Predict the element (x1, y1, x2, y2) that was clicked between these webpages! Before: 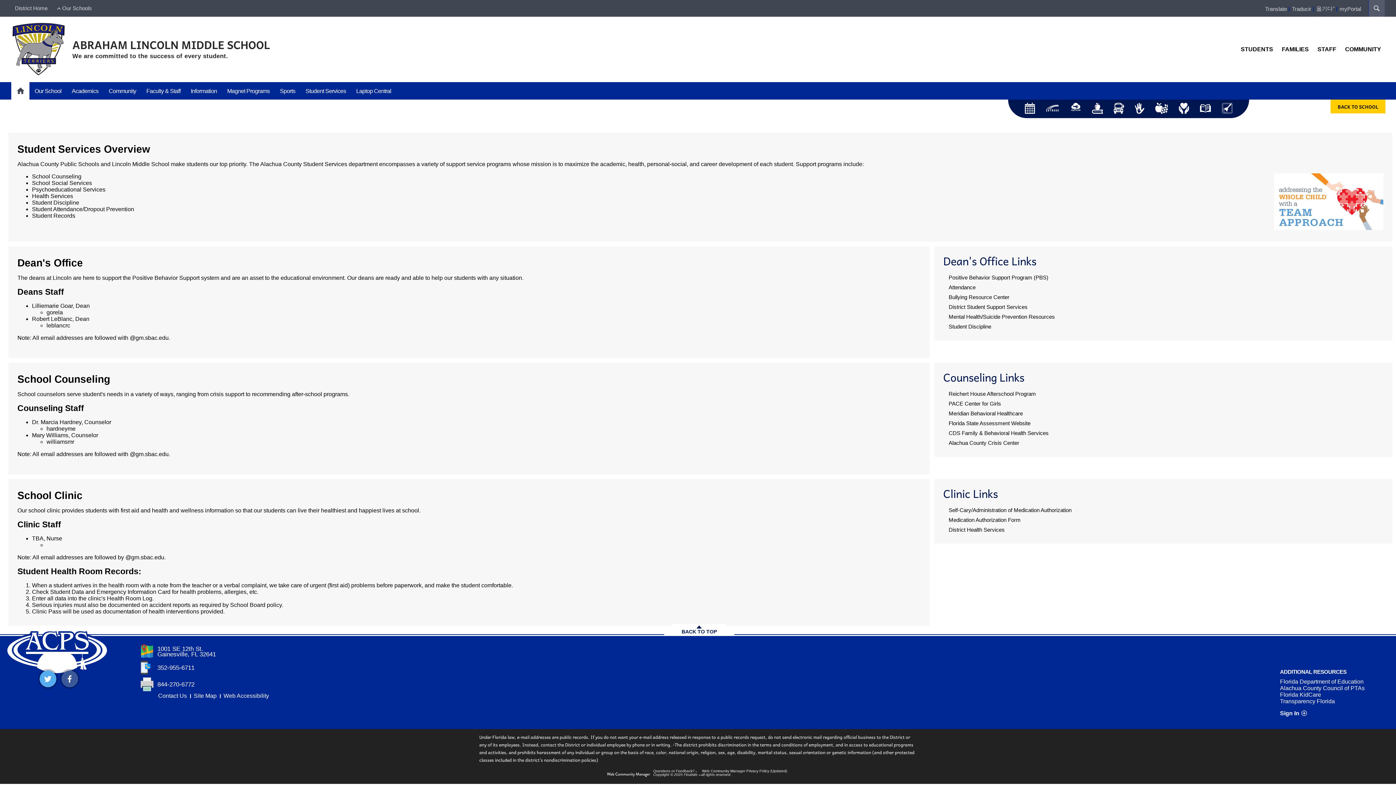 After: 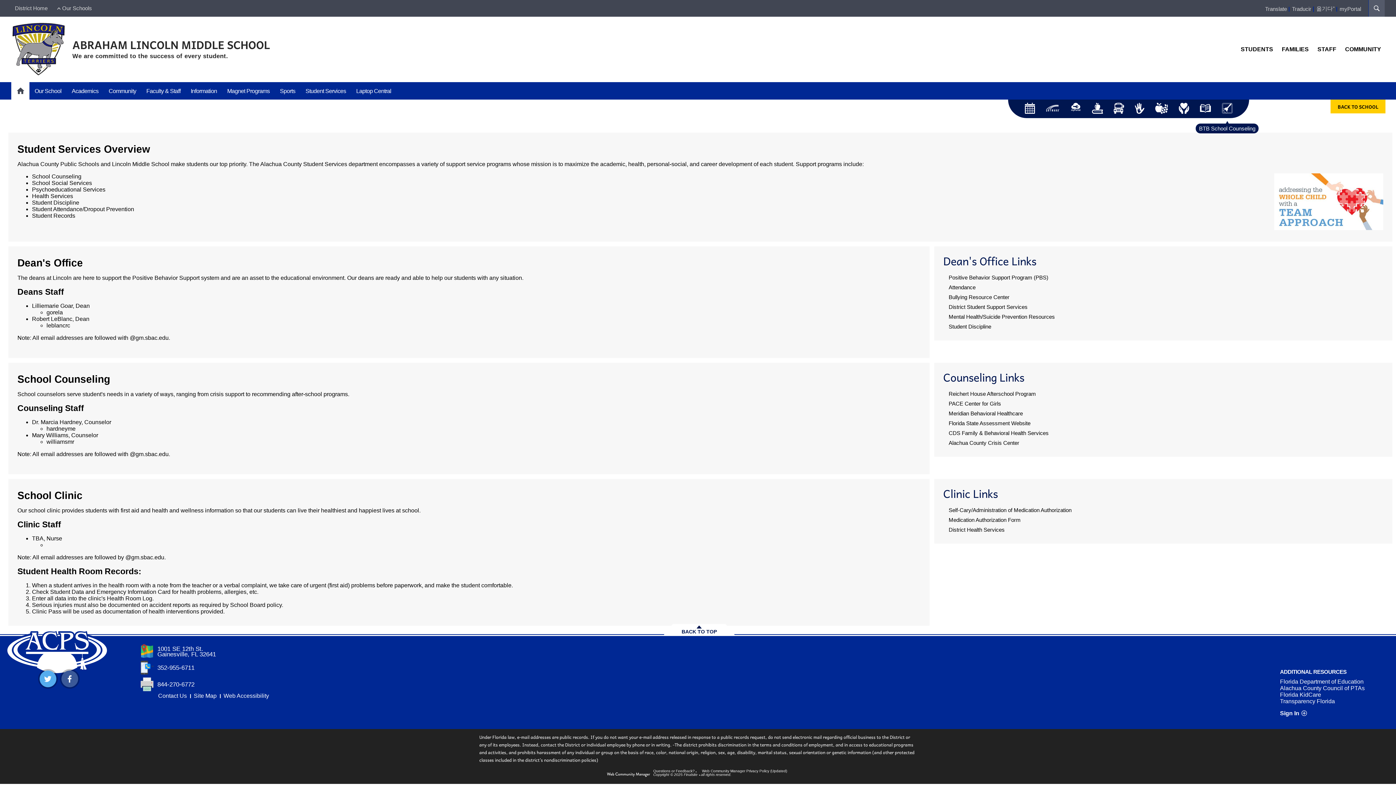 Action: label: BTB School Counseling bbox: (1220, 101, 1234, 115)